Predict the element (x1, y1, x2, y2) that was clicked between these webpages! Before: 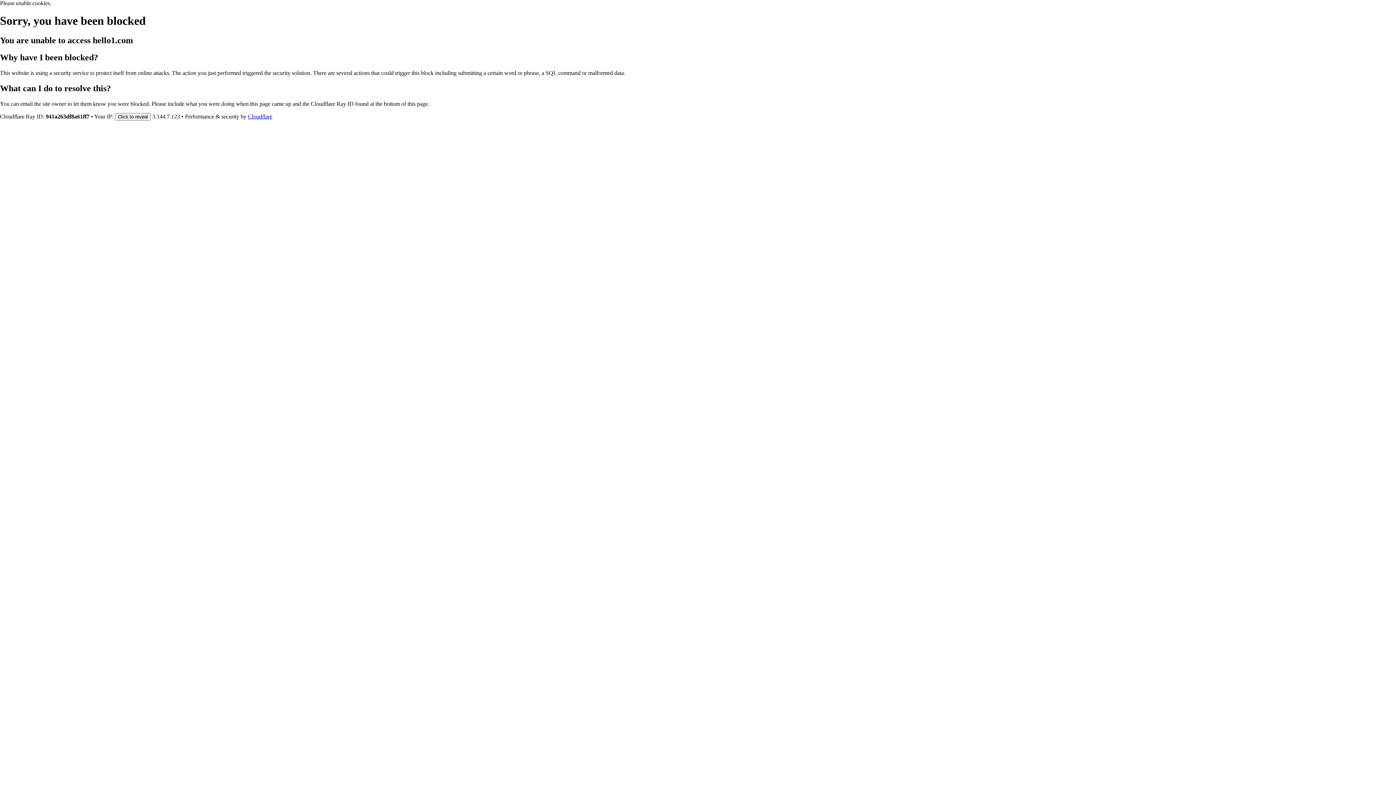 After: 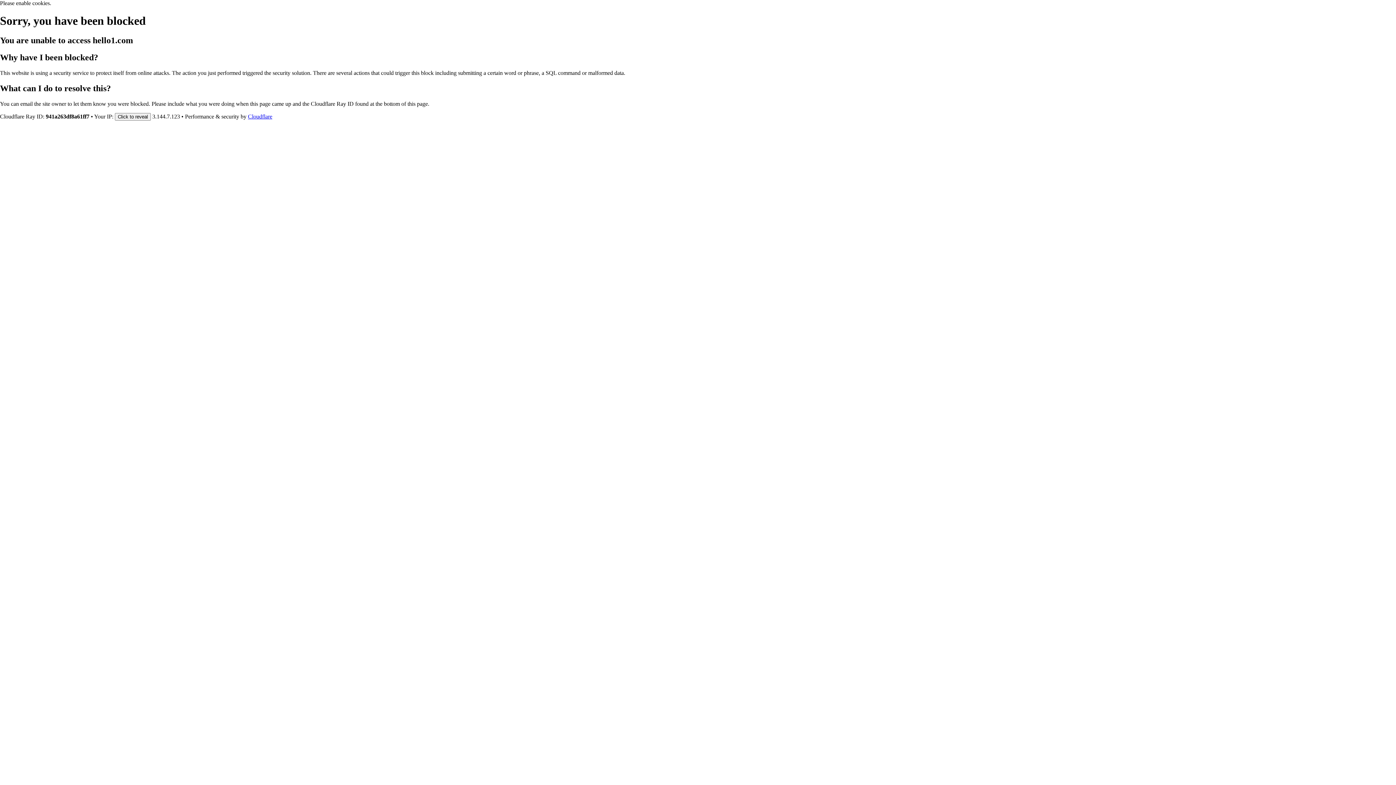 Action: bbox: (248, 113, 272, 119) label: Cloudflare